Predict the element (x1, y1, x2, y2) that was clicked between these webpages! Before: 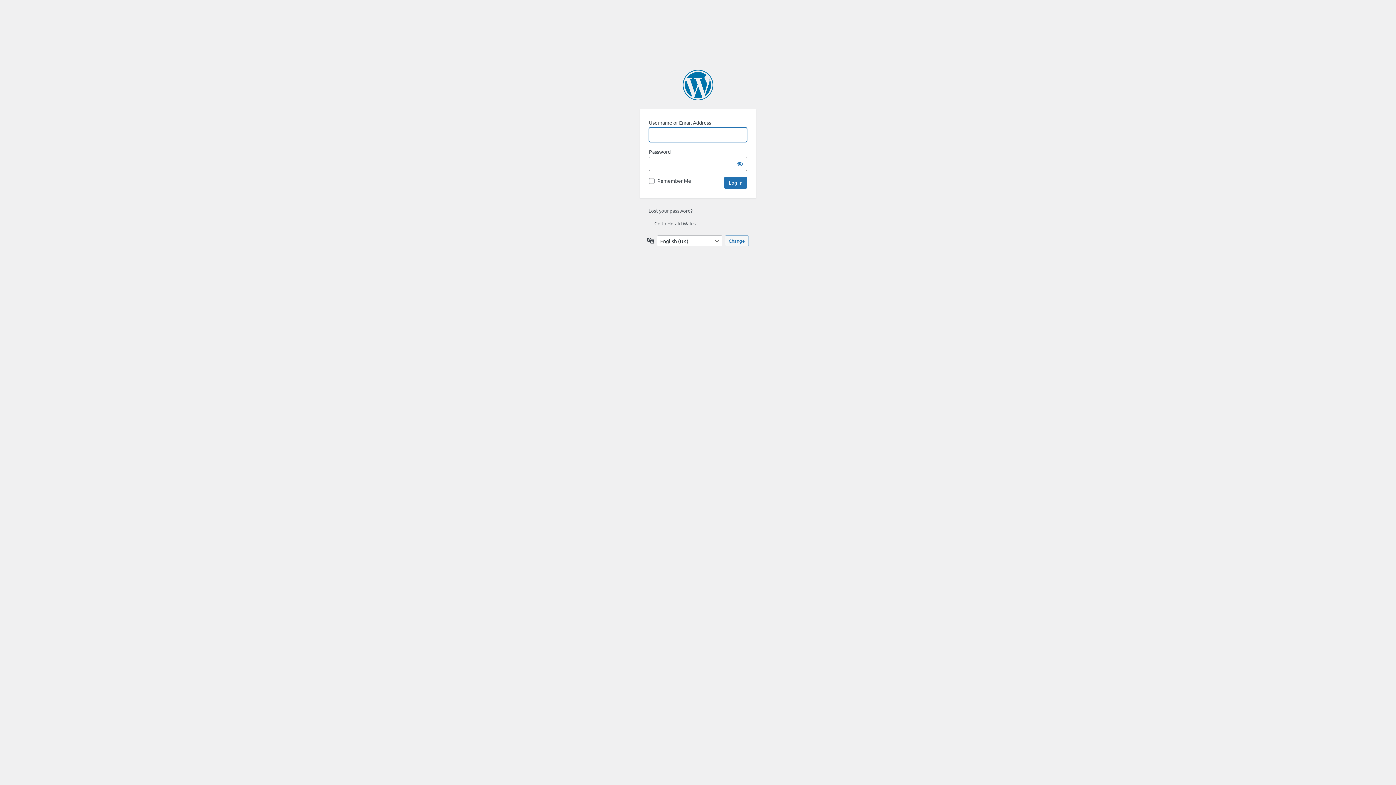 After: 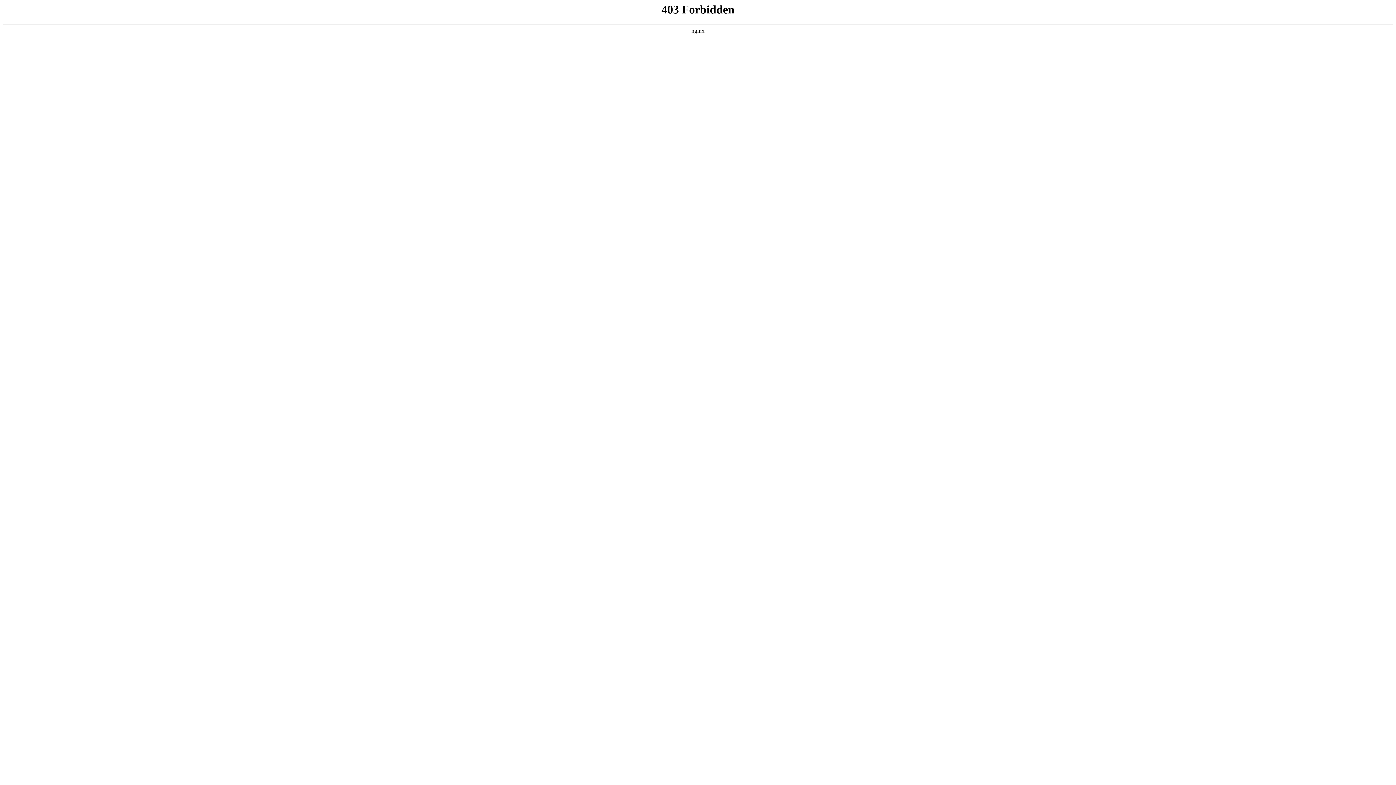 Action: bbox: (682, 69, 713, 100) label: Powered by WordPress